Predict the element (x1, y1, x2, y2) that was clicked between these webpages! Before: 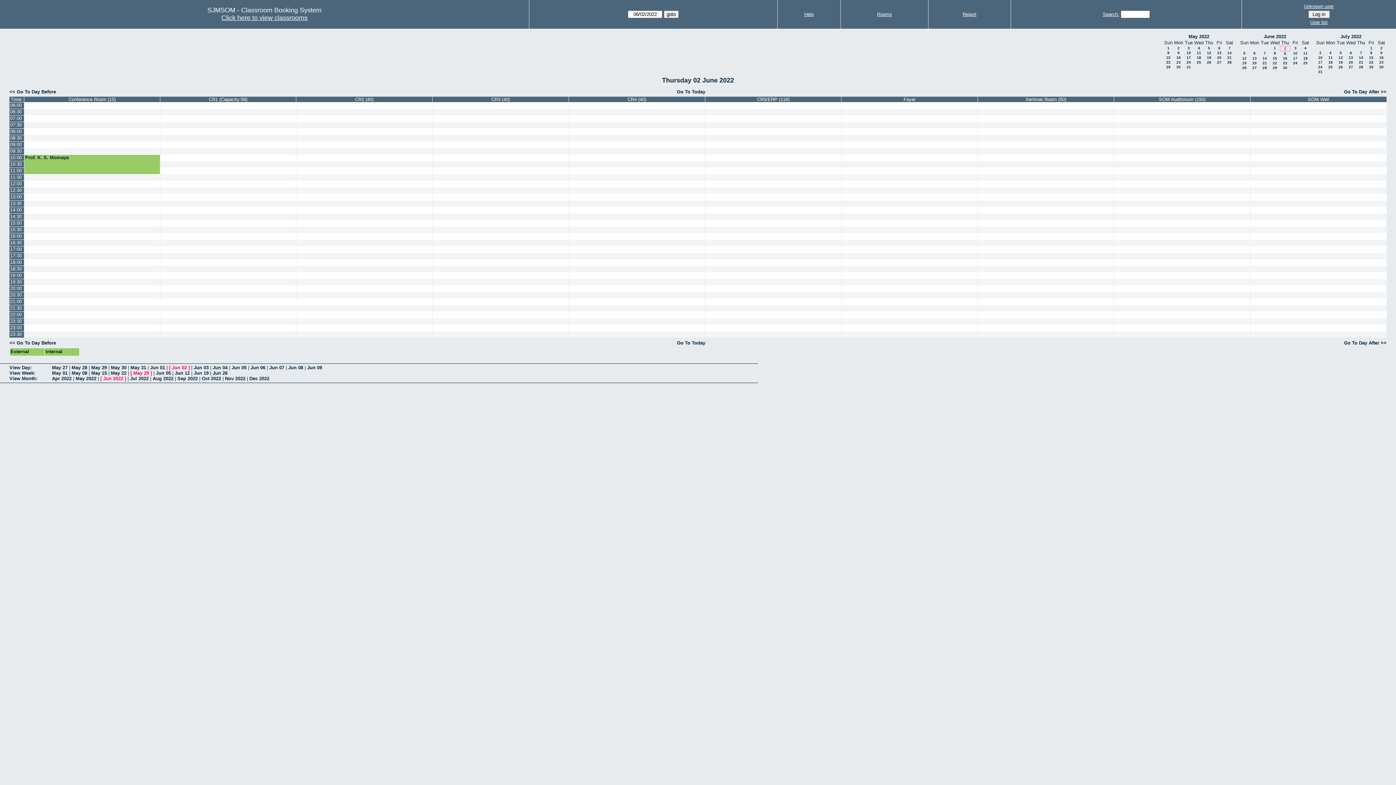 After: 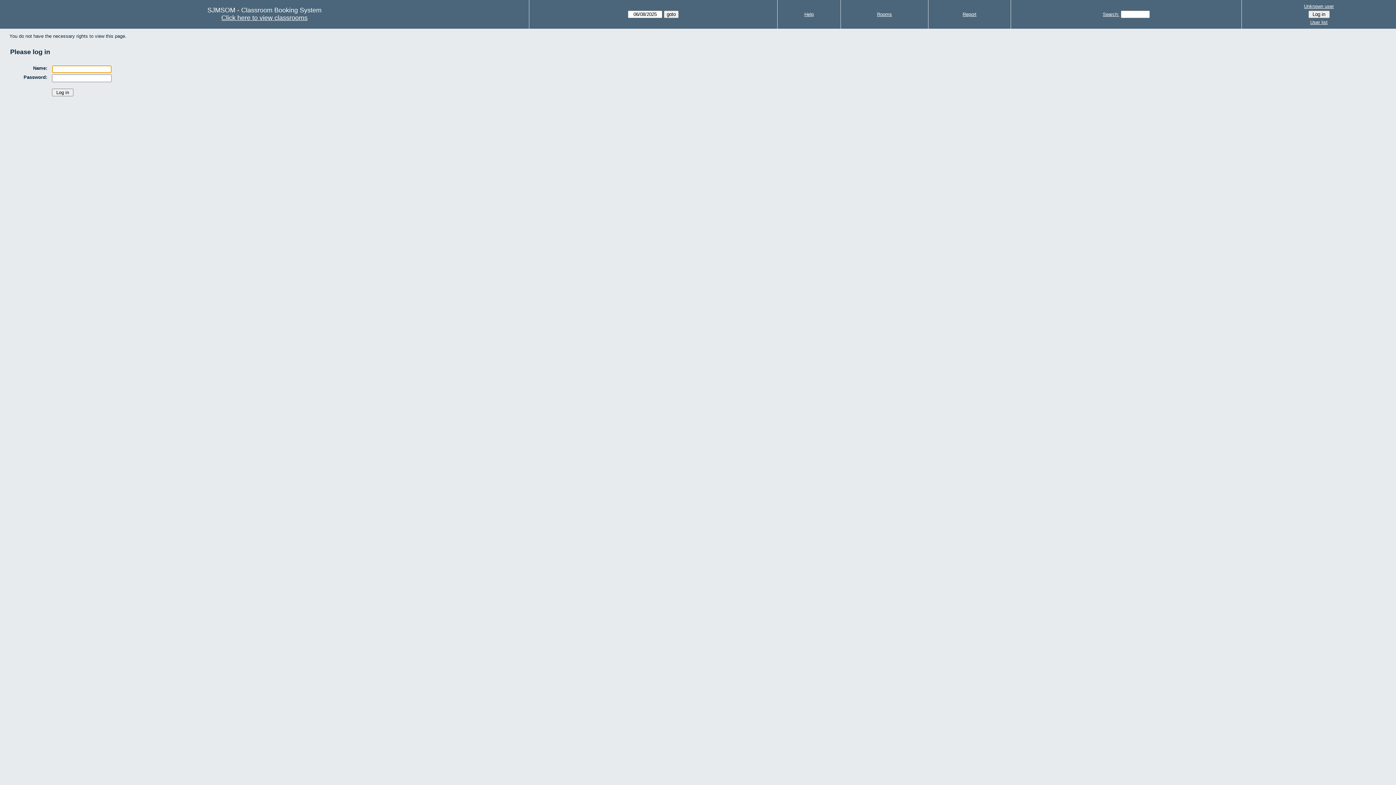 Action: bbox: (705, 181, 841, 187)